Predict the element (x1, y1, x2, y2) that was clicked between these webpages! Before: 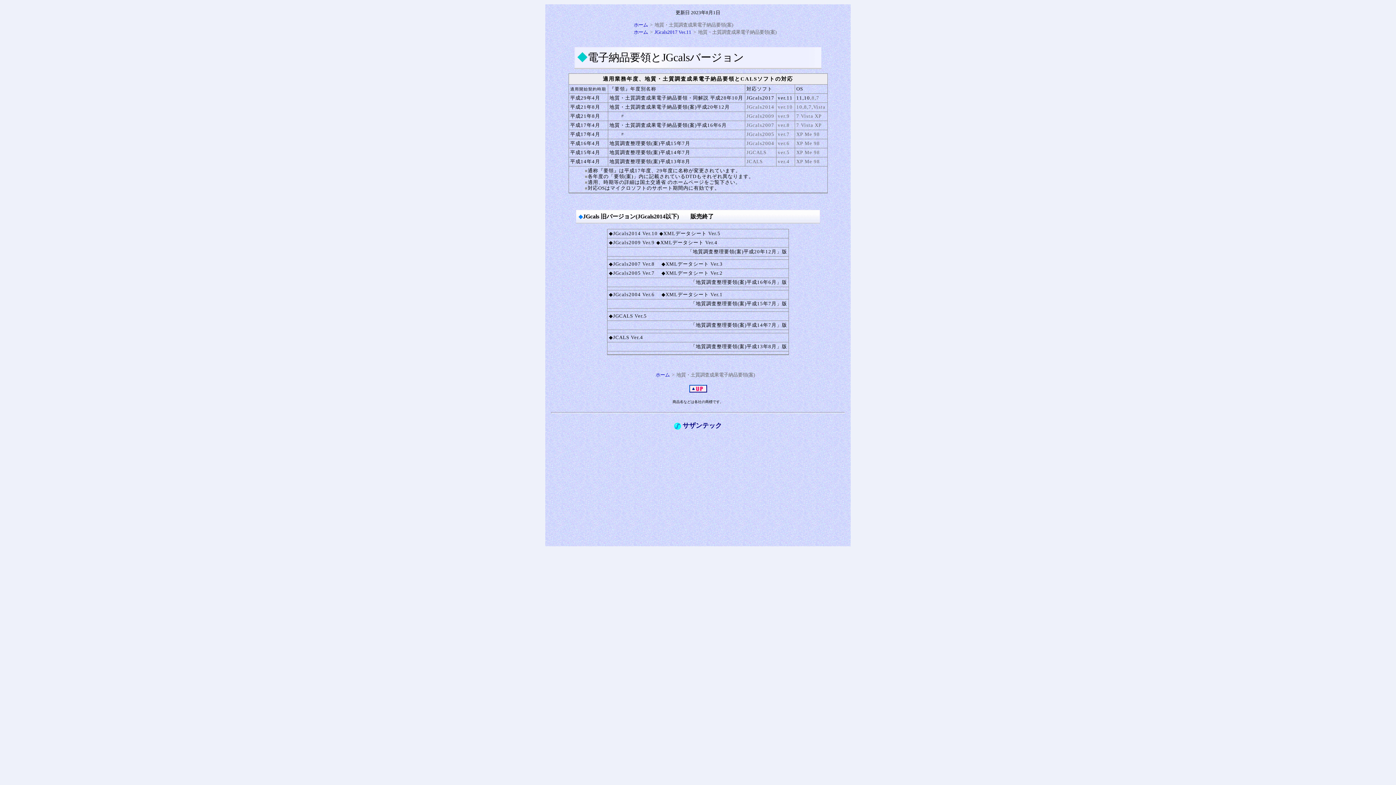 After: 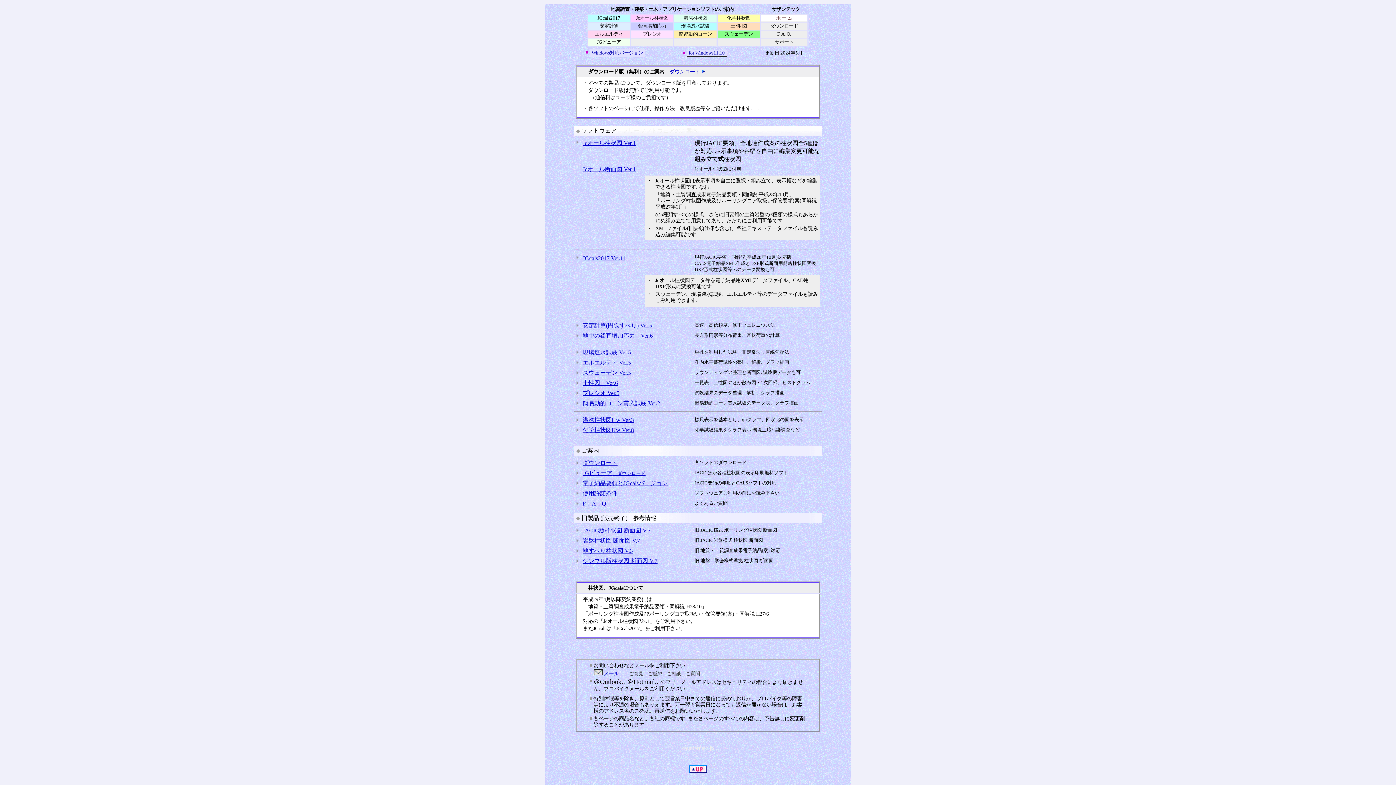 Action: bbox: (633, 29, 648, 34) label: ホーム